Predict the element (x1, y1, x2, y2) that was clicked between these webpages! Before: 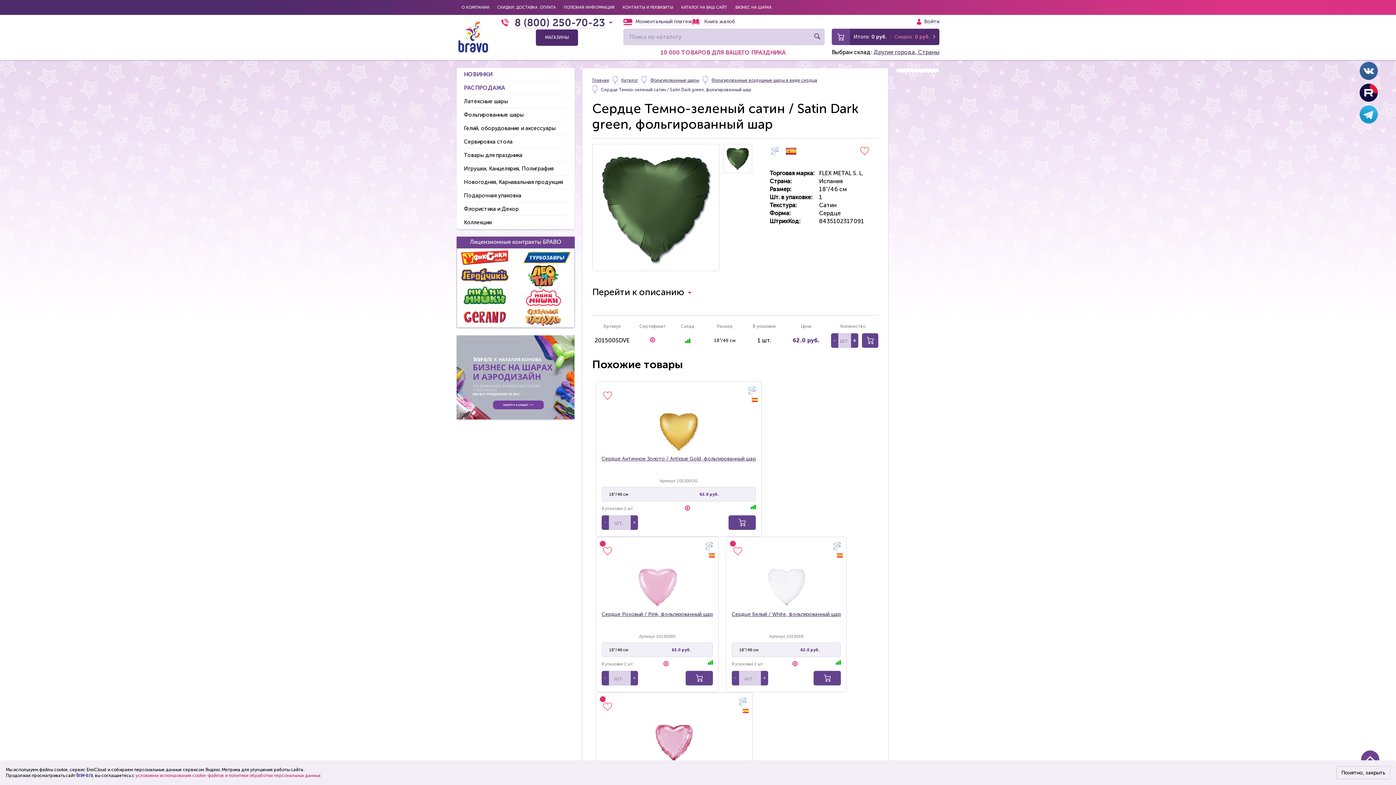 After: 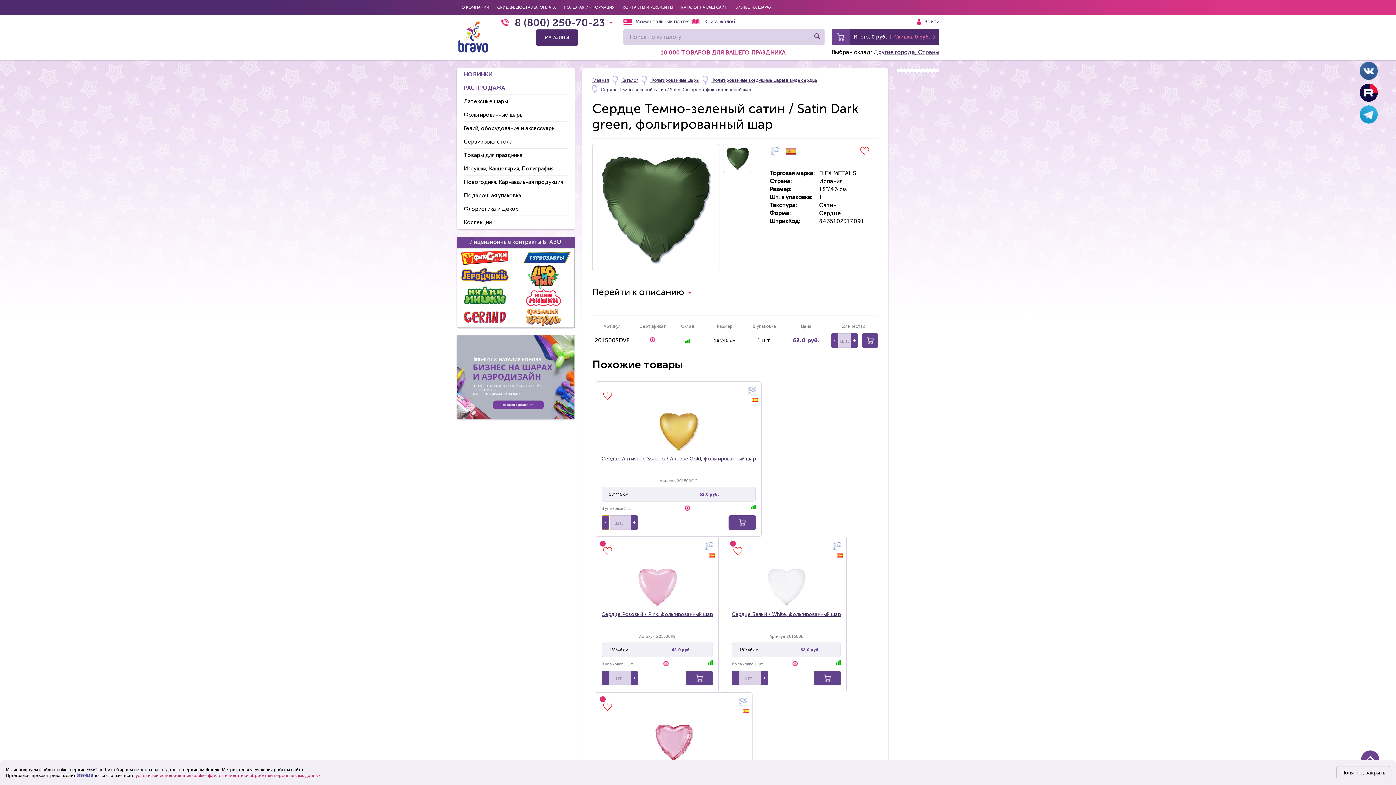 Action: bbox: (601, 515, 609, 530) label: -